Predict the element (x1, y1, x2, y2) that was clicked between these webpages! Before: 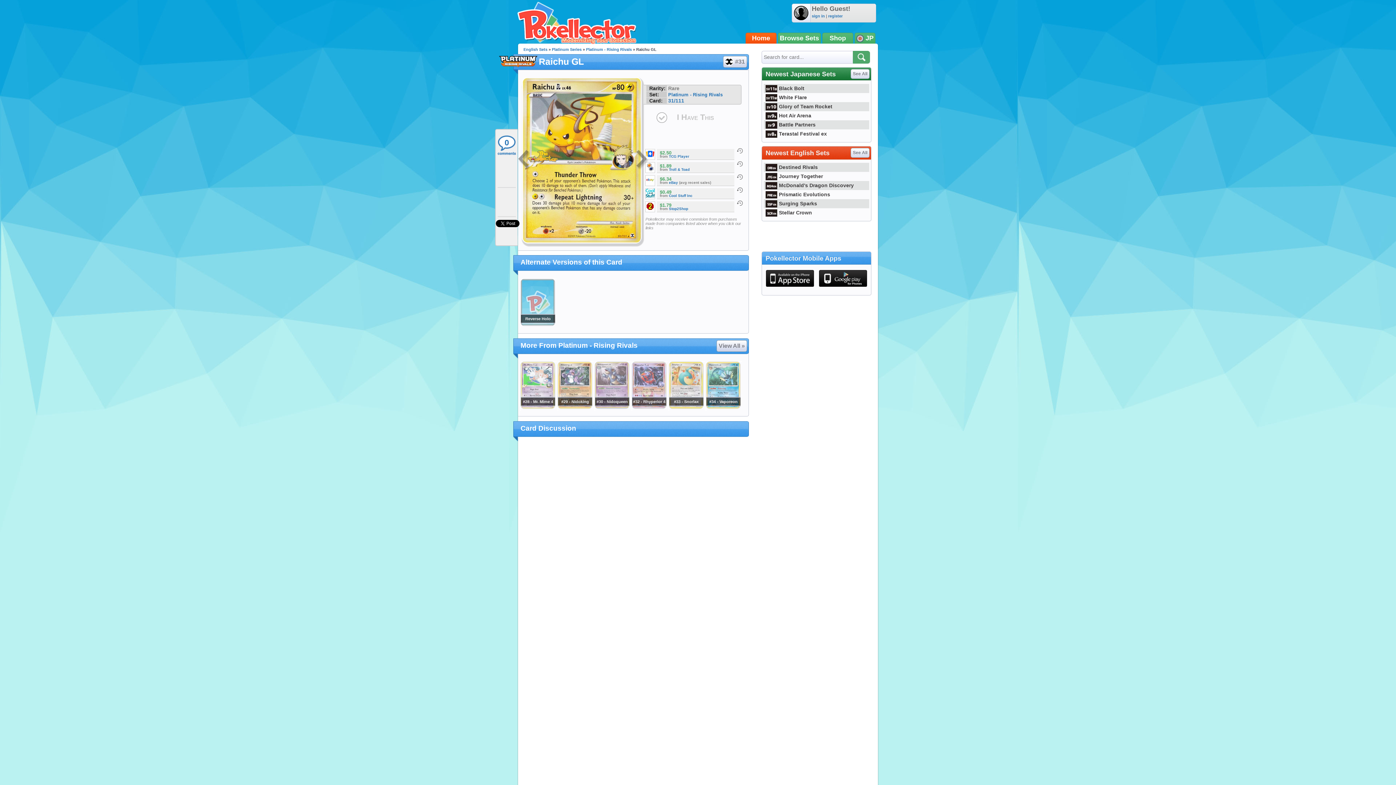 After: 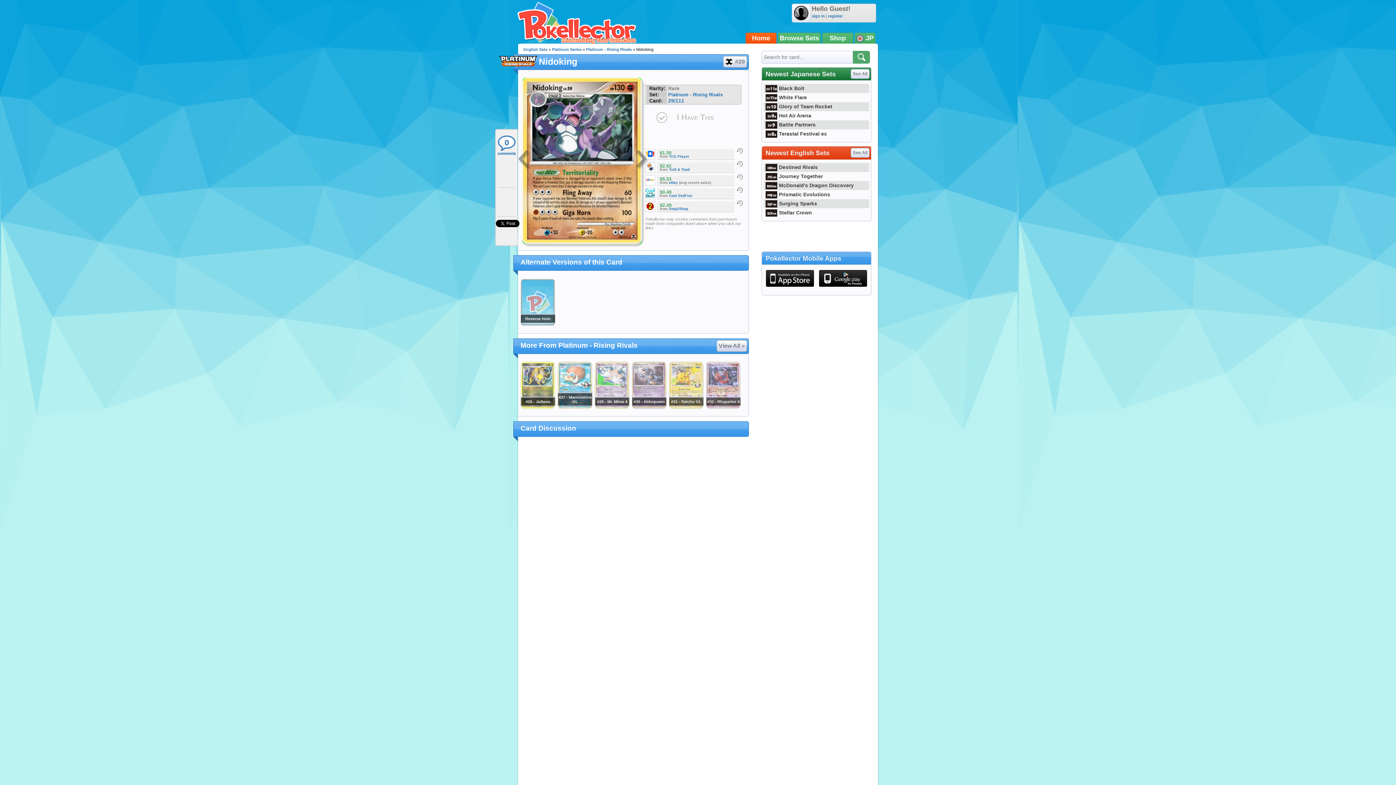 Action: bbox: (557, 404, 592, 410)